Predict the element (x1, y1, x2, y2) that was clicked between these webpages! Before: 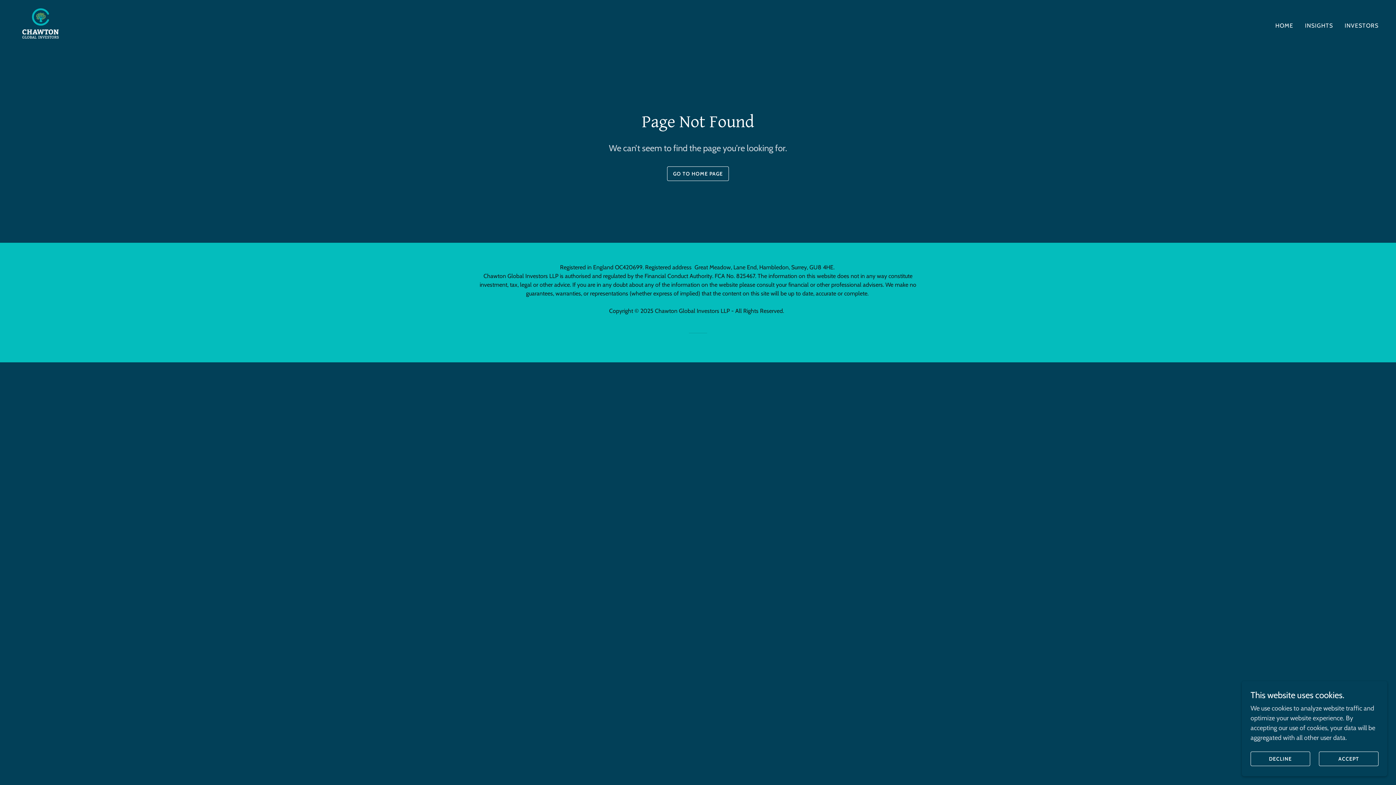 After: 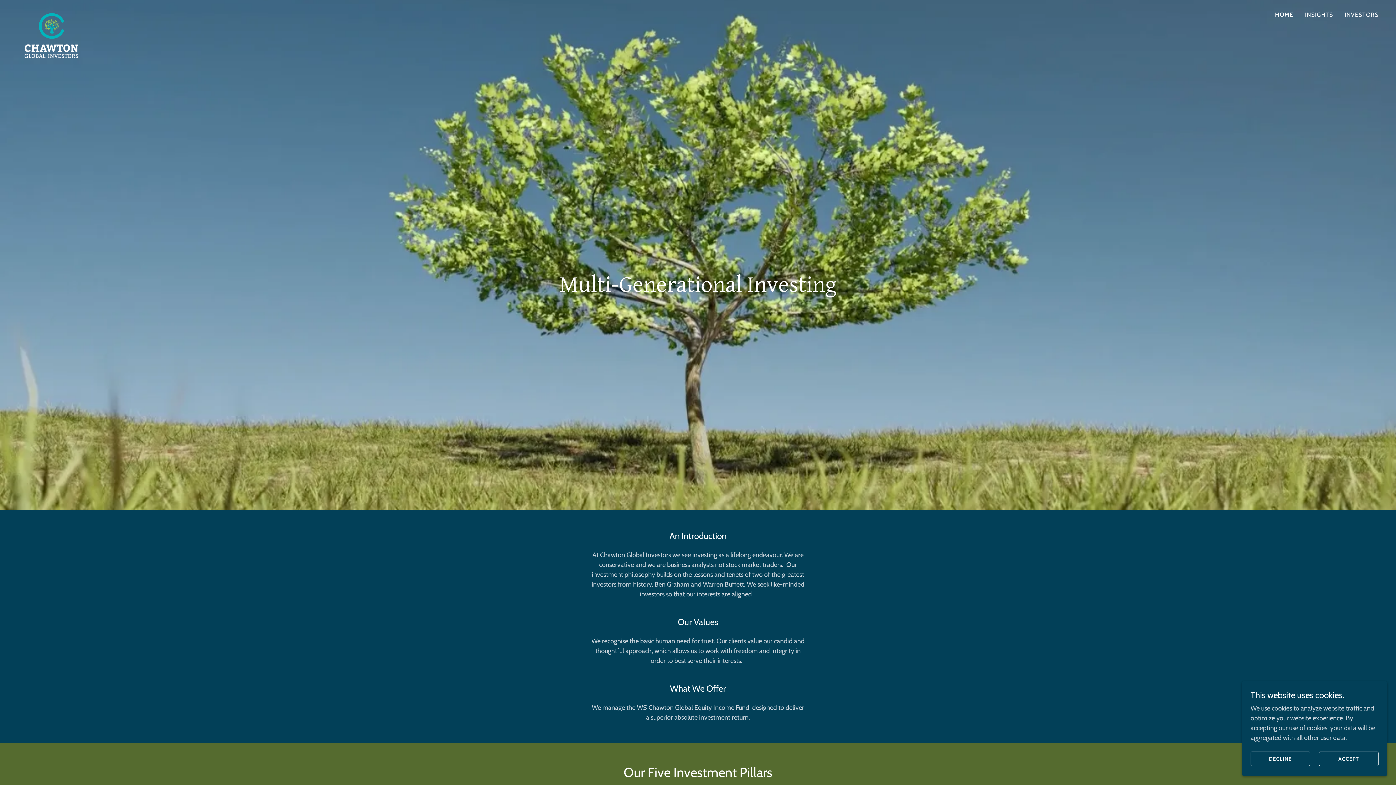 Action: bbox: (667, 166, 729, 181) label: GO TO HOME PAGE